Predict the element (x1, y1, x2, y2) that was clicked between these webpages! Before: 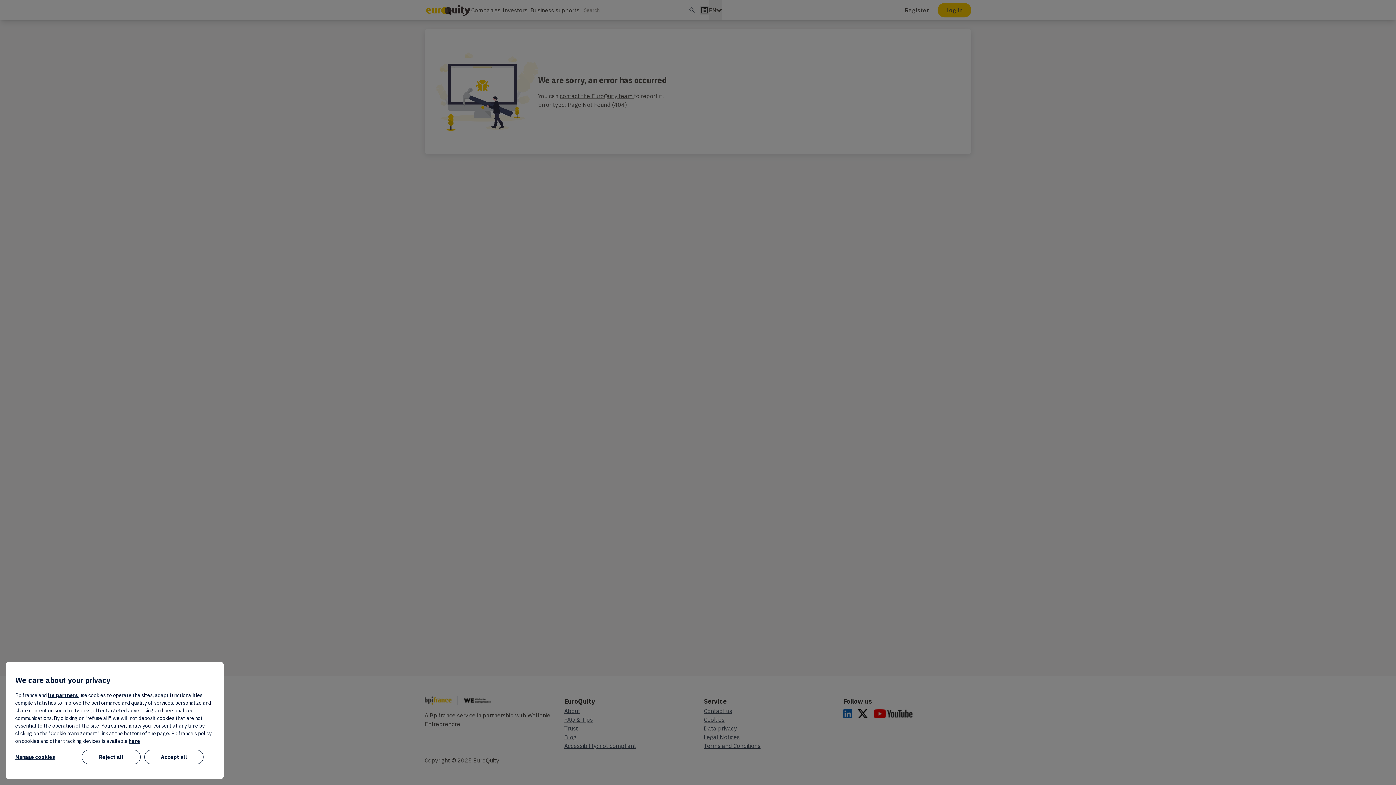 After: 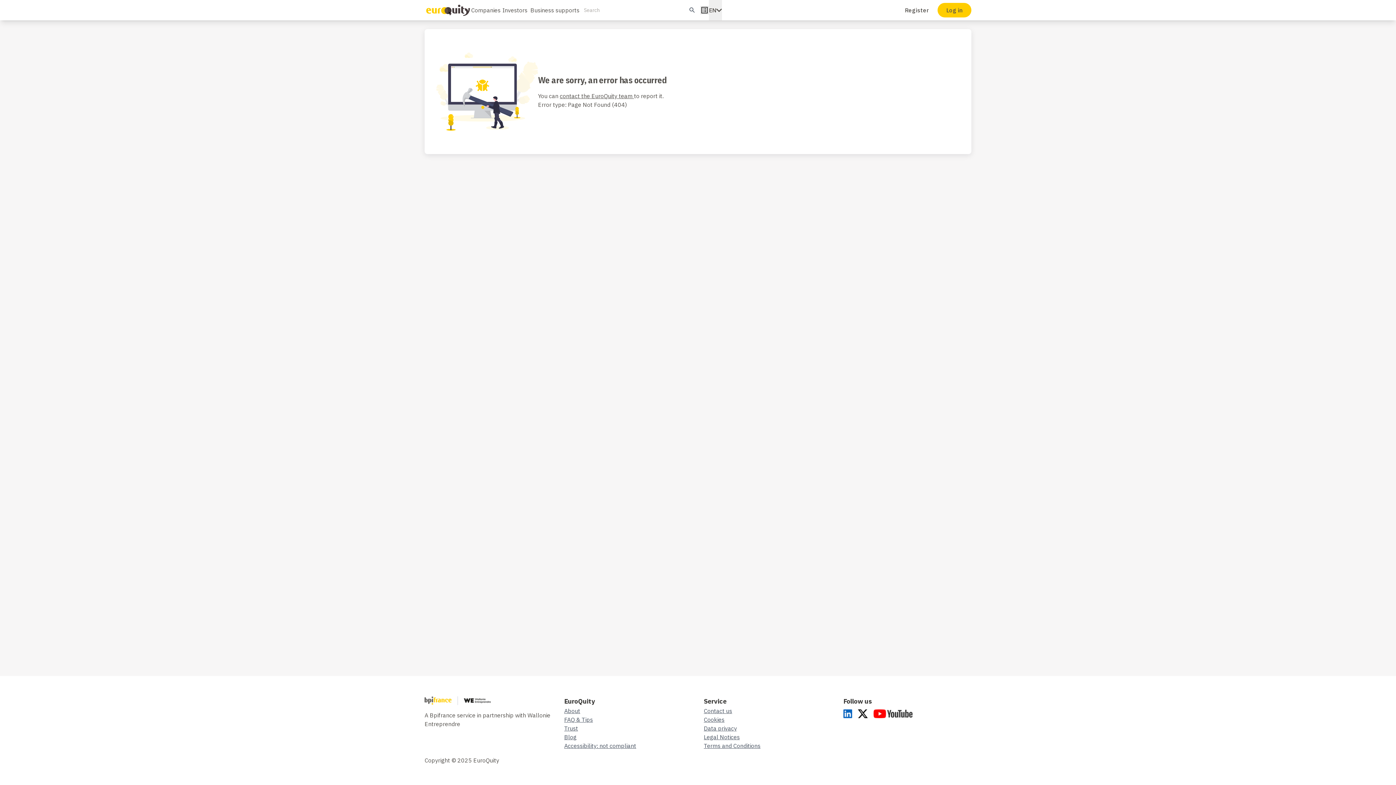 Action: label: Manage cookies bbox: (15, 750, 78, 764)